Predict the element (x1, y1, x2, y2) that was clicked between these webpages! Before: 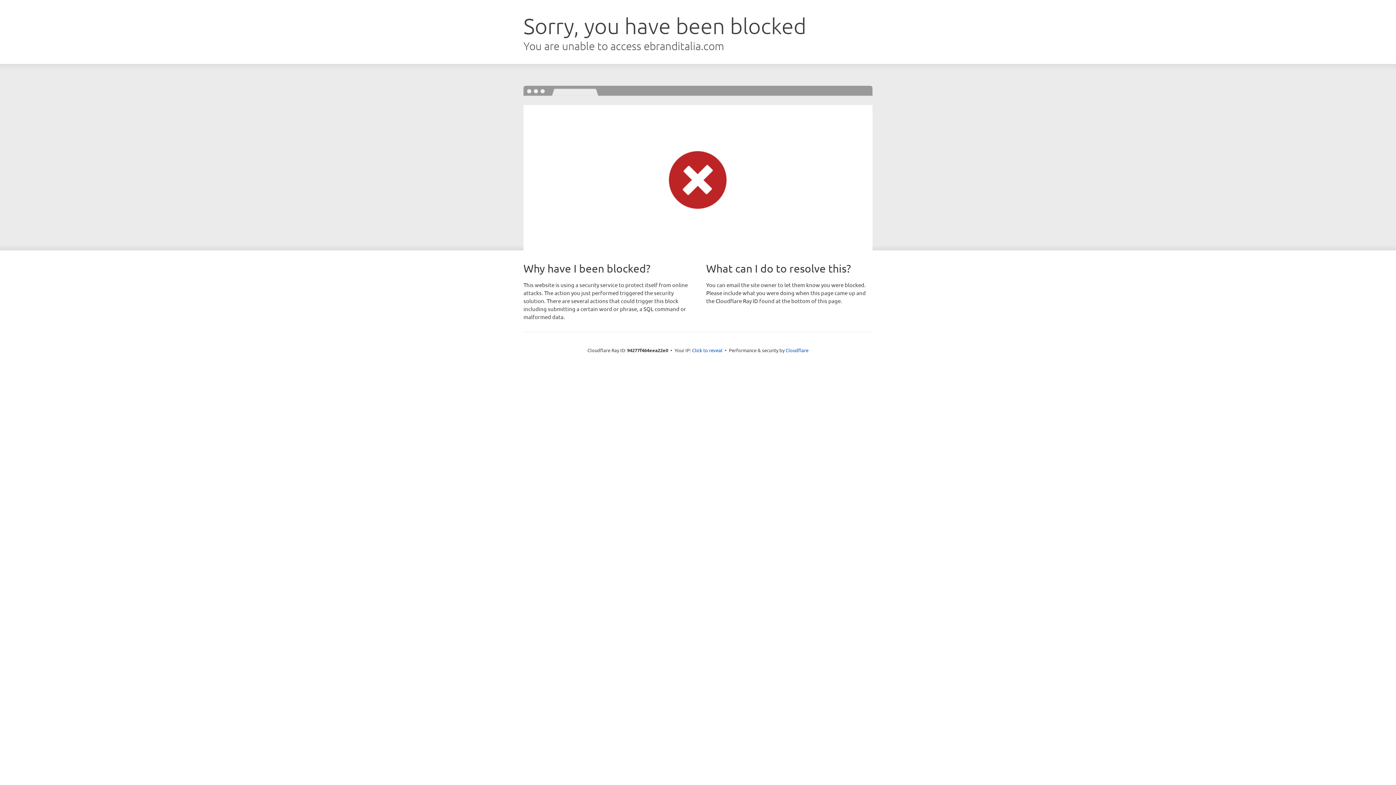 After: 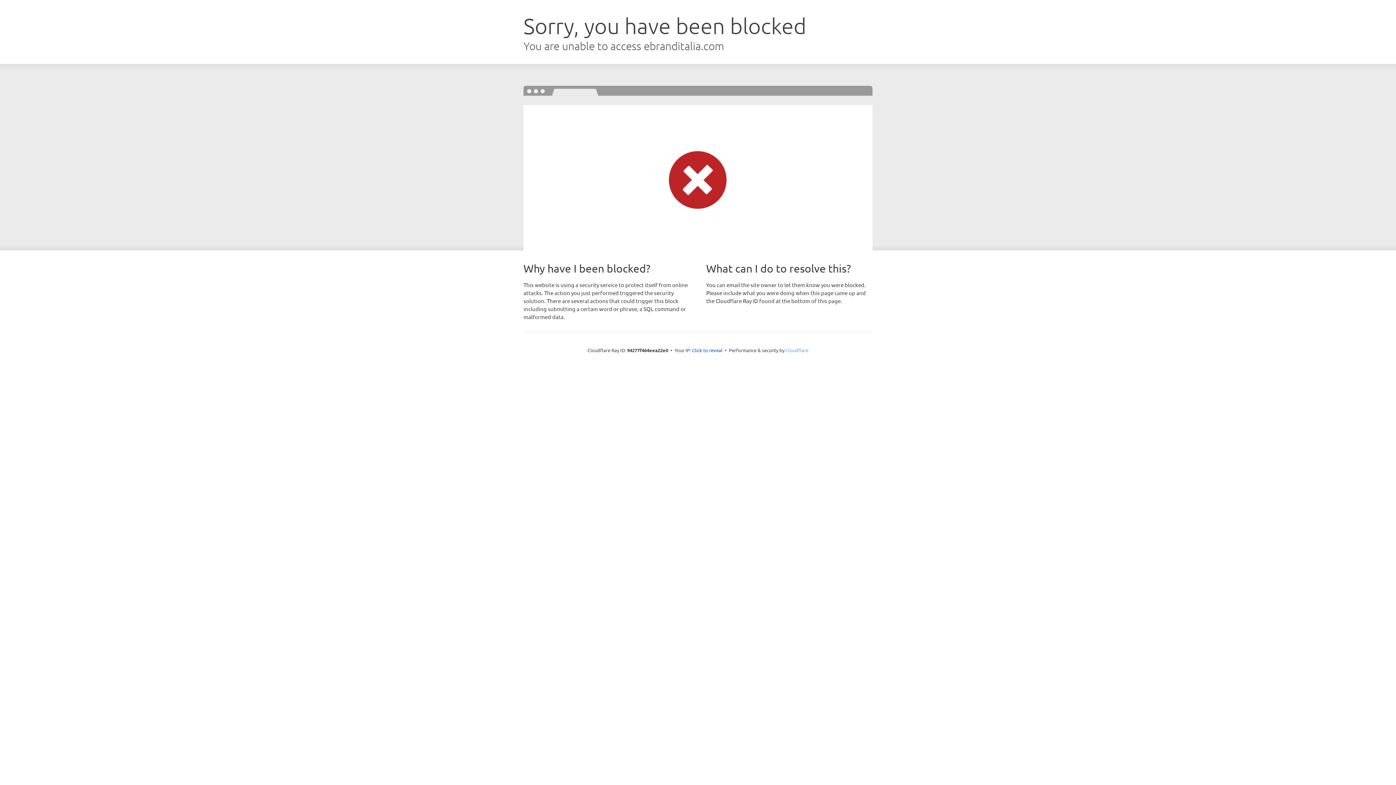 Action: label: Cloudflare bbox: (785, 347, 808, 353)